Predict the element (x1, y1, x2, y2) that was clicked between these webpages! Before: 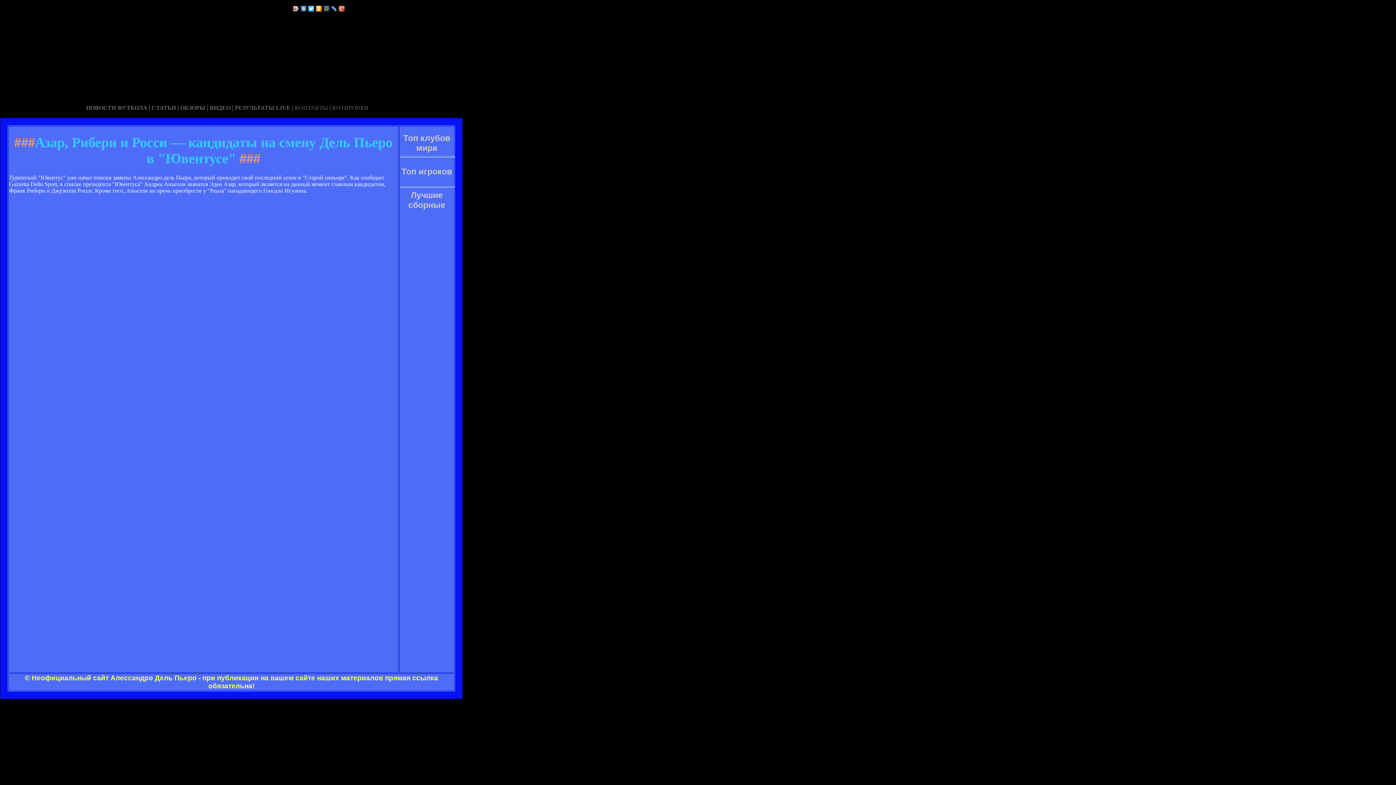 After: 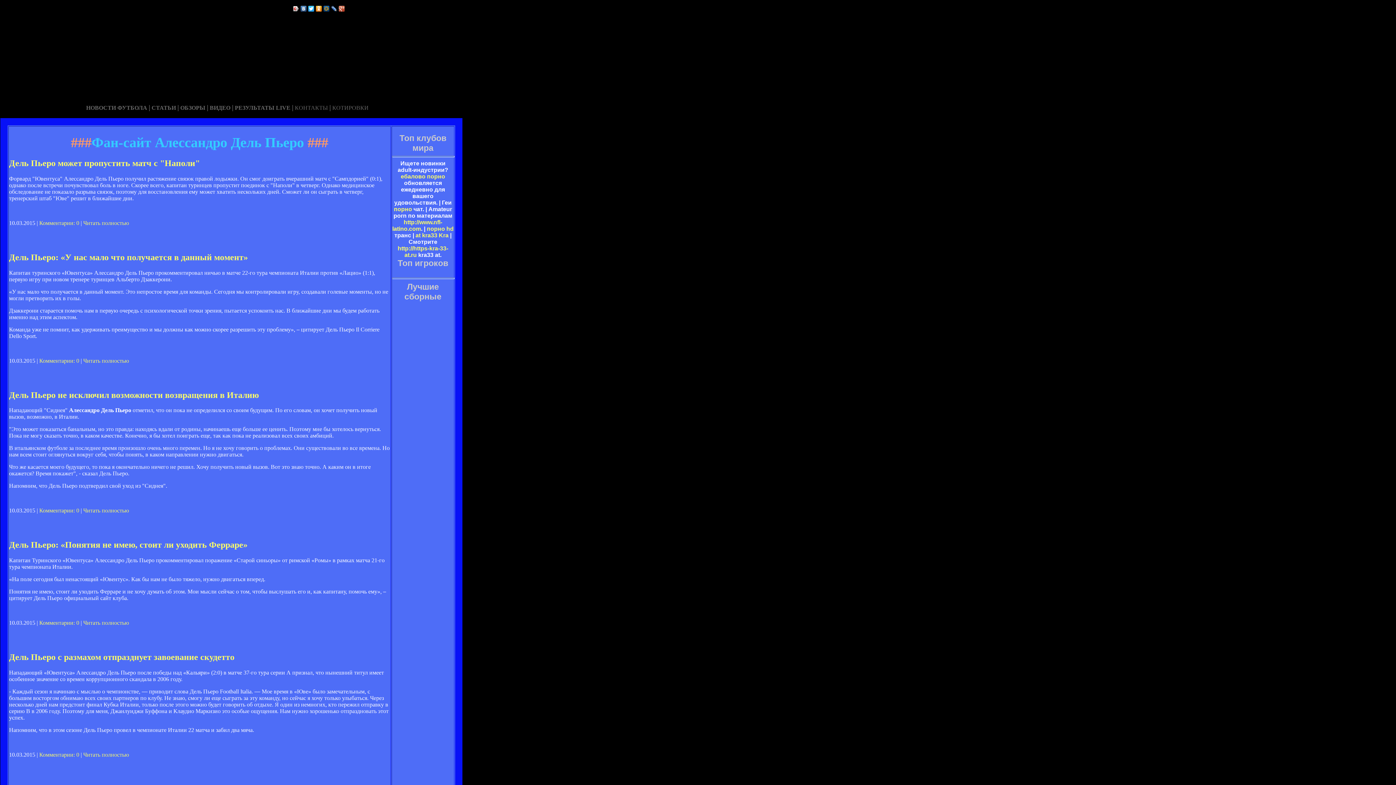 Action: label: ВИДЕО bbox: (209, 104, 230, 110)